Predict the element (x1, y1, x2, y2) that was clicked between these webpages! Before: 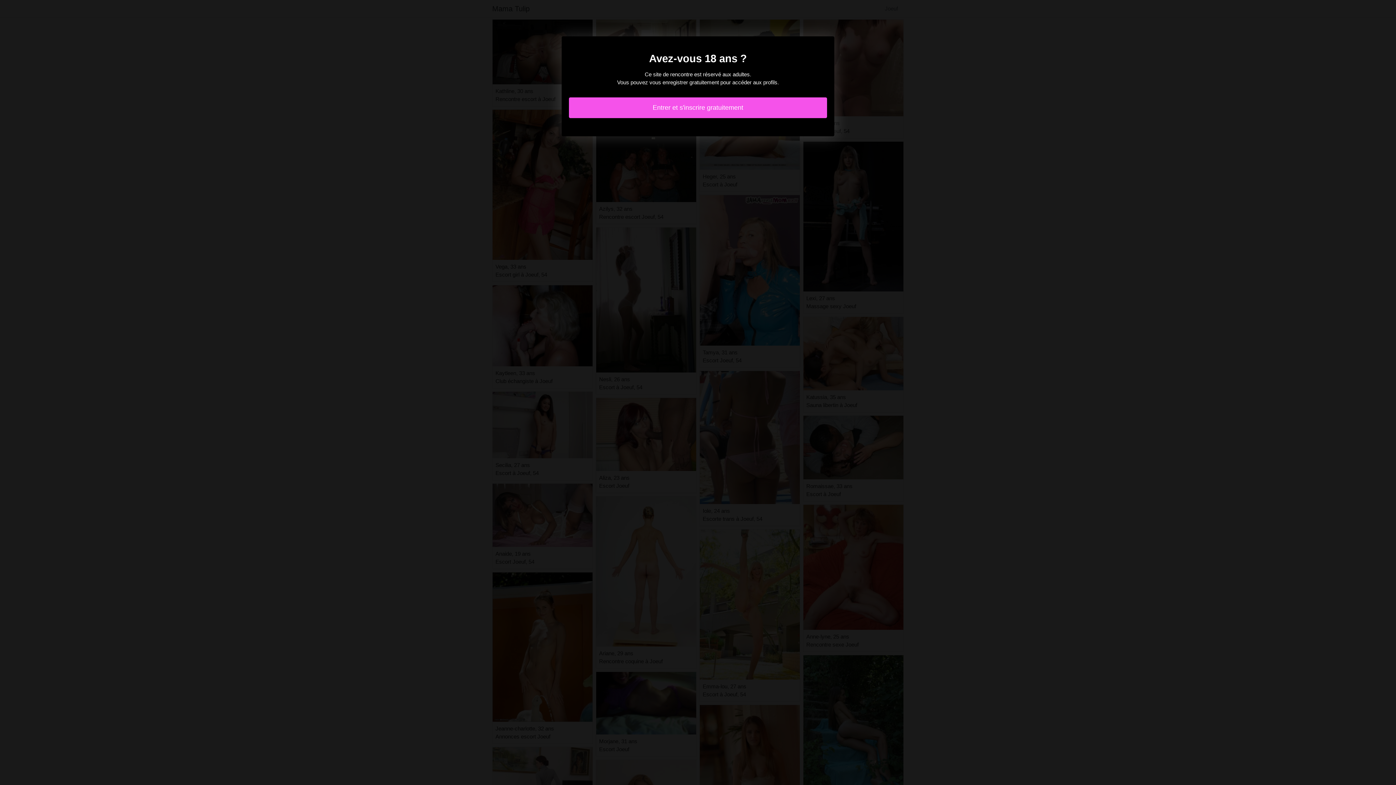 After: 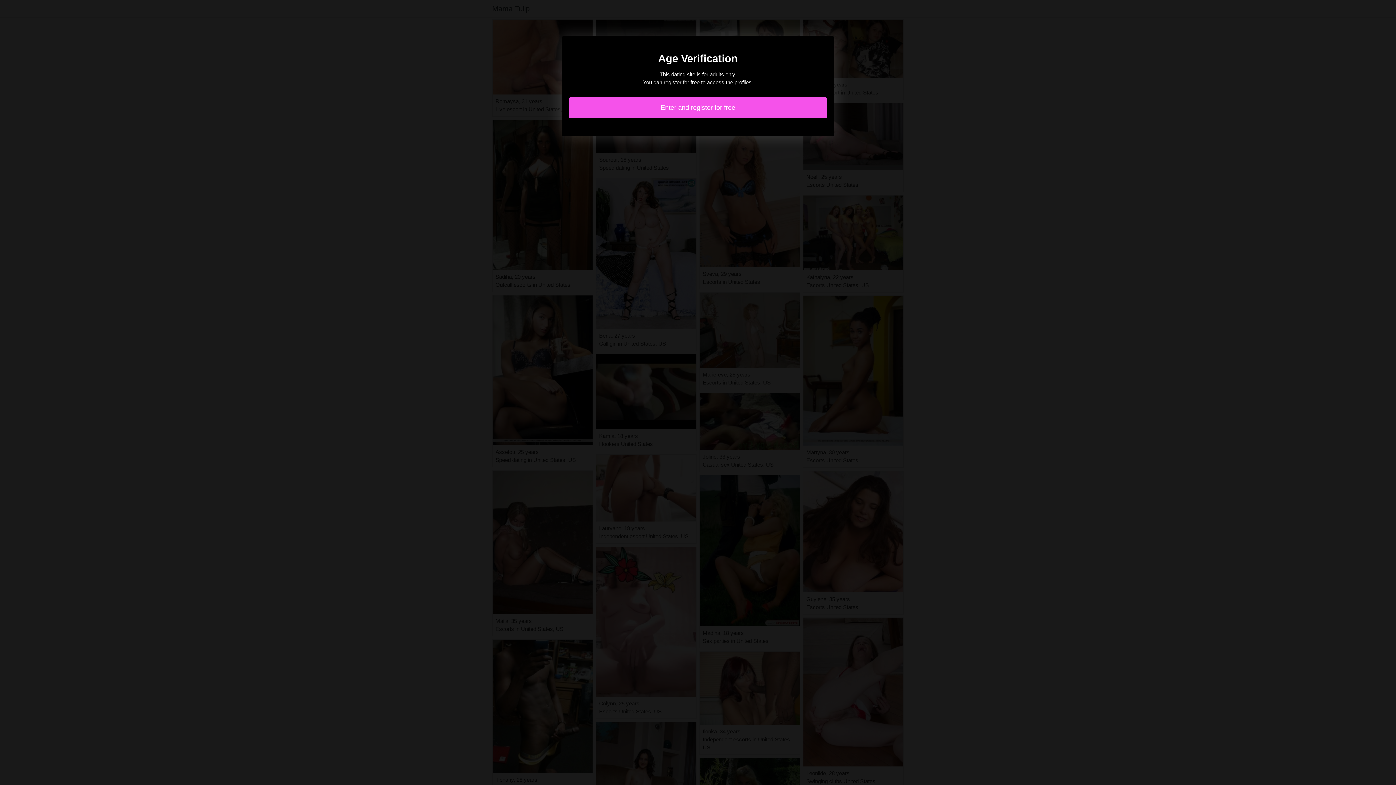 Action: label: Entrer et s'inscrire gratuitement bbox: (569, 97, 827, 118)